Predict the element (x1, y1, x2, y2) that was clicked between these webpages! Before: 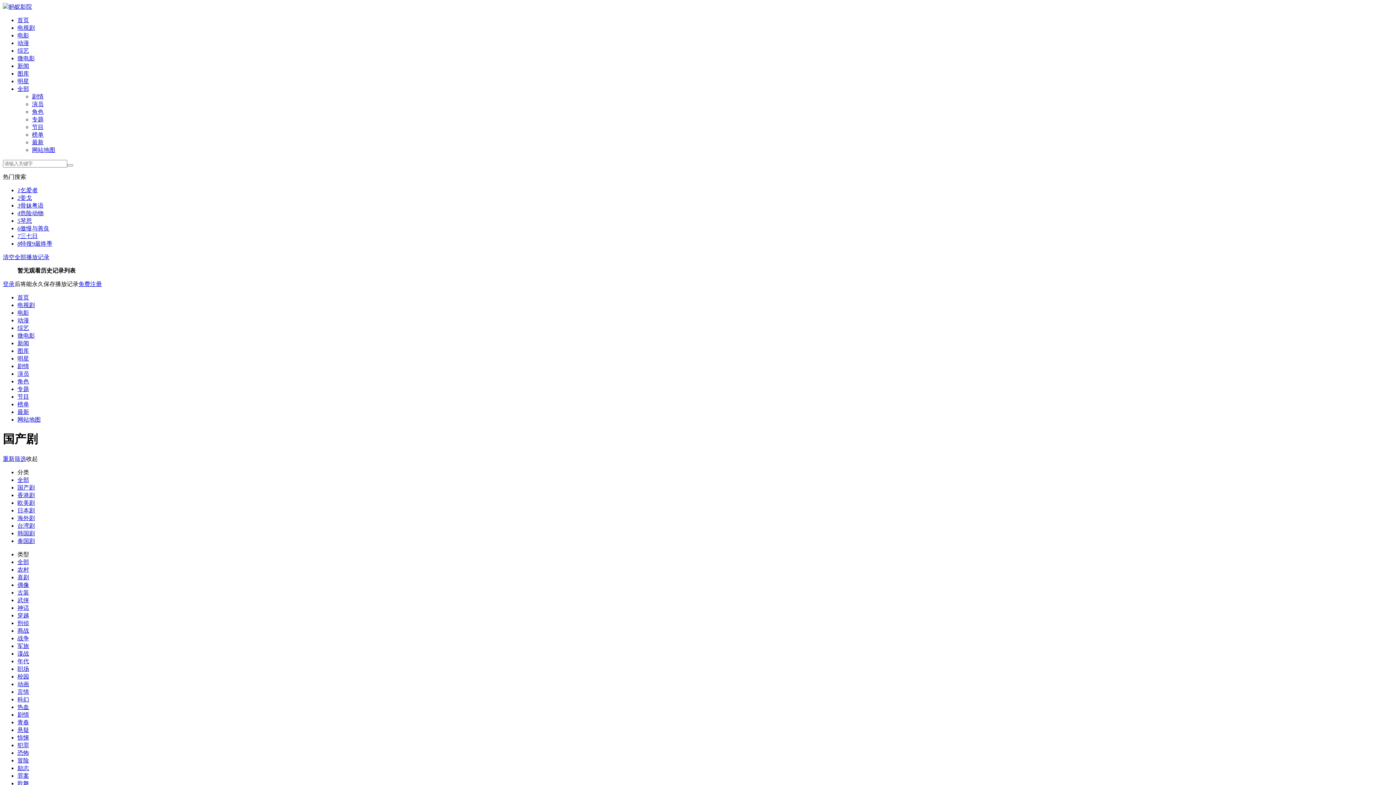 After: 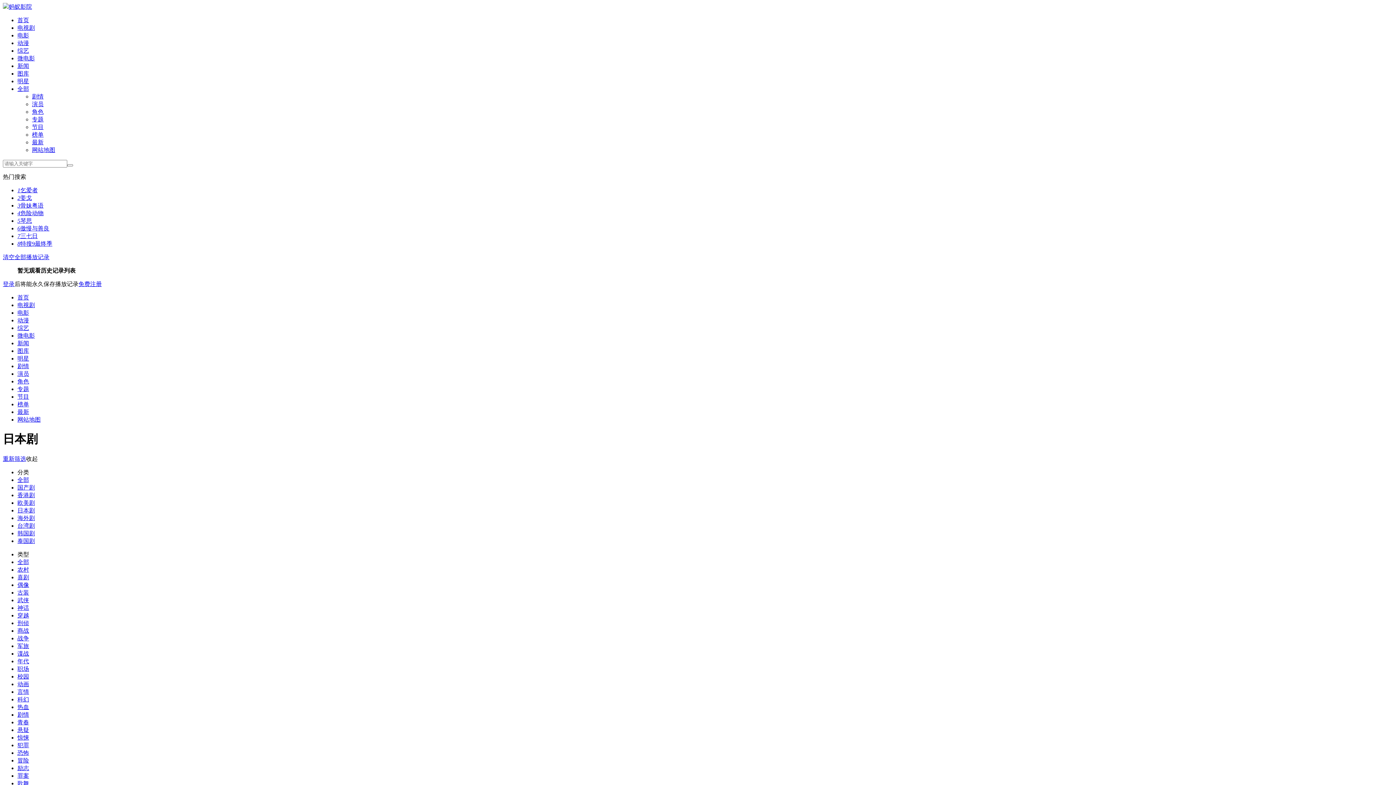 Action: bbox: (17, 507, 34, 513) label: 日本剧